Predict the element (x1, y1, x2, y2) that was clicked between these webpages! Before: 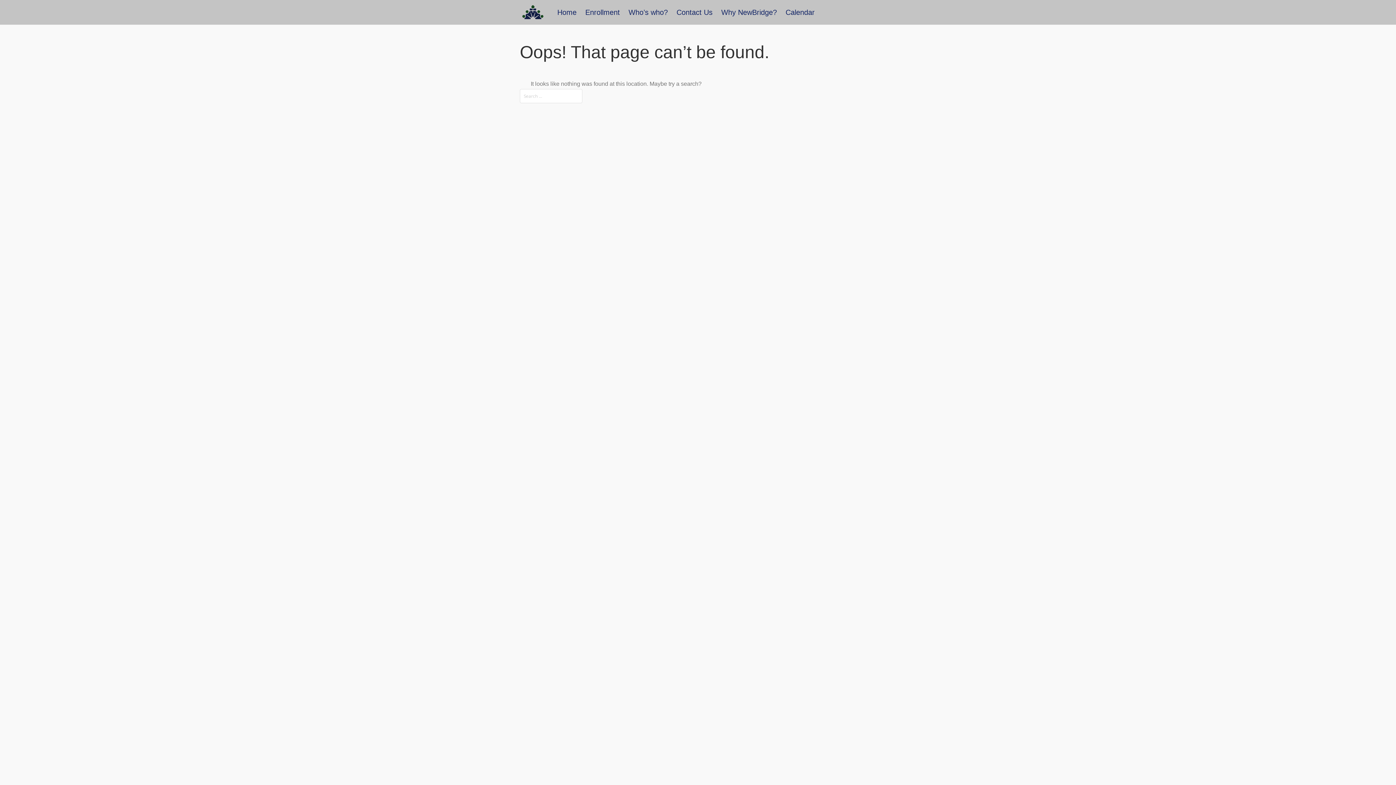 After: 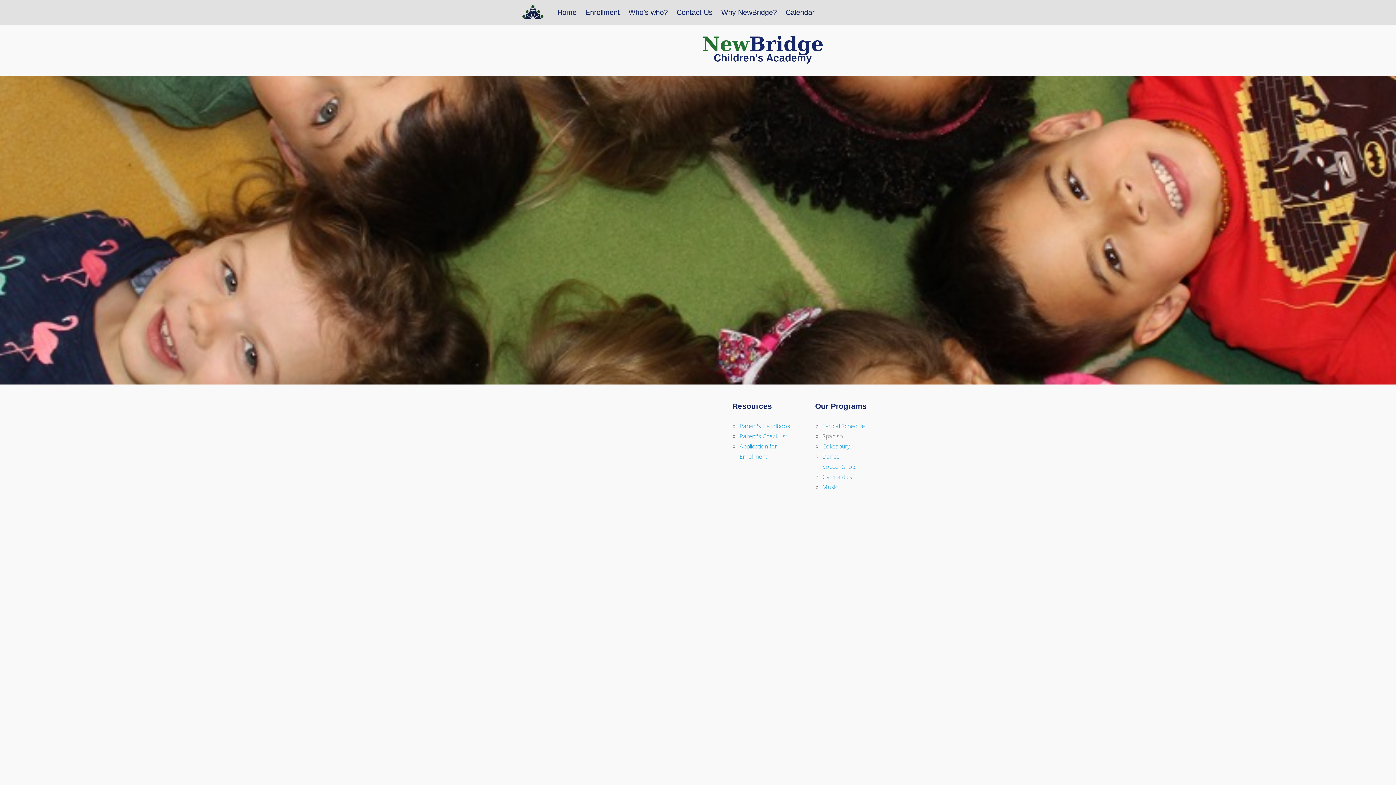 Action: bbox: (553, 3, 580, 21) label: Home